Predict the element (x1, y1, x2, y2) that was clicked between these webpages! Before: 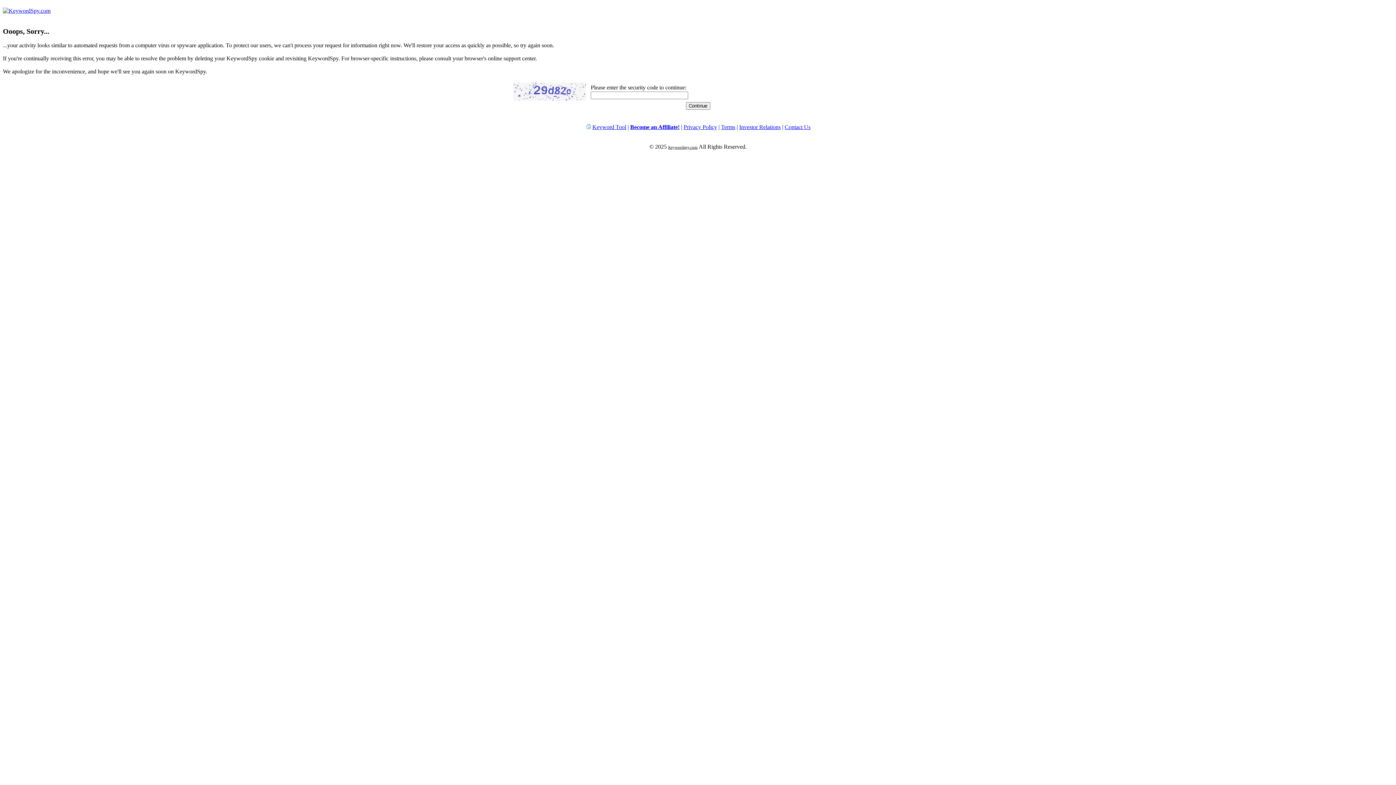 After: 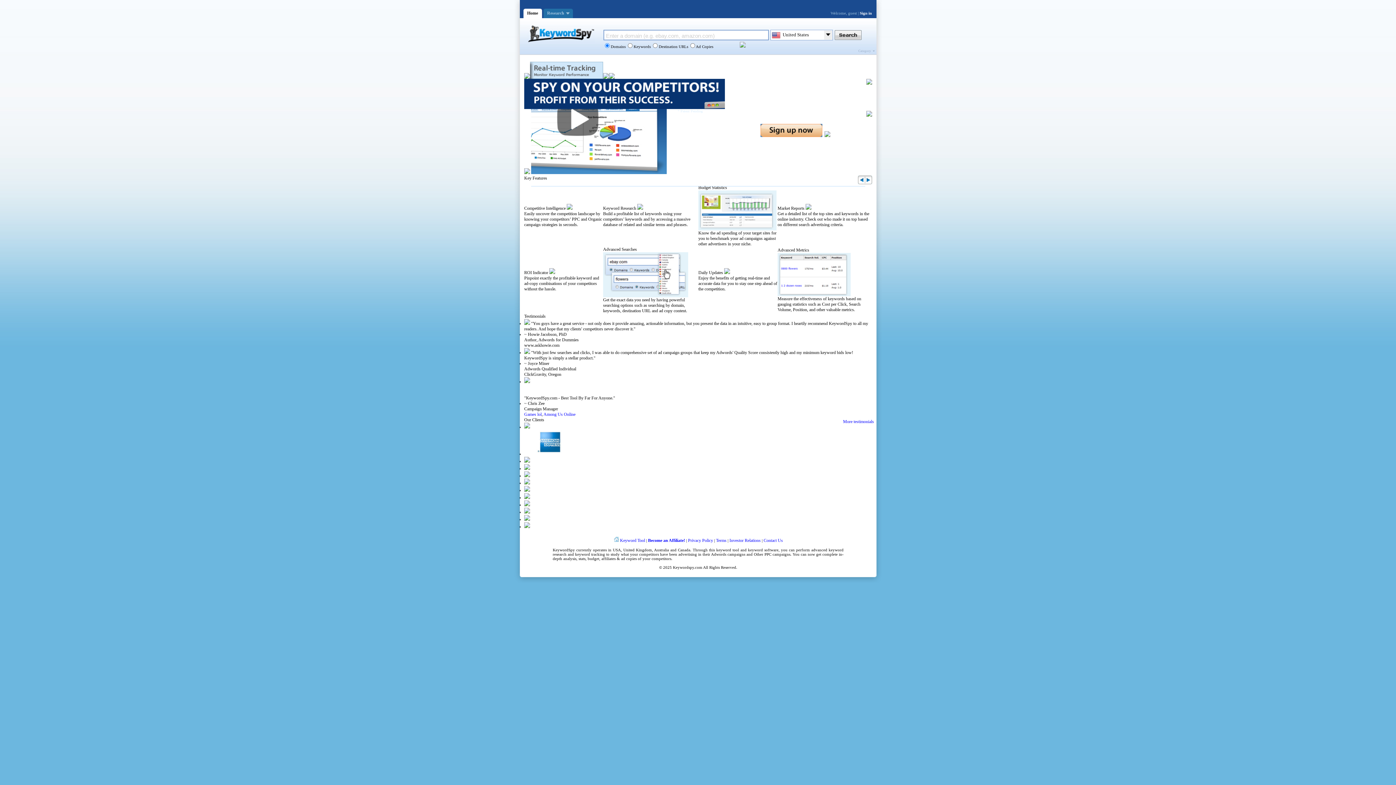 Action: bbox: (592, 124, 626, 130) label: Keyword Tool